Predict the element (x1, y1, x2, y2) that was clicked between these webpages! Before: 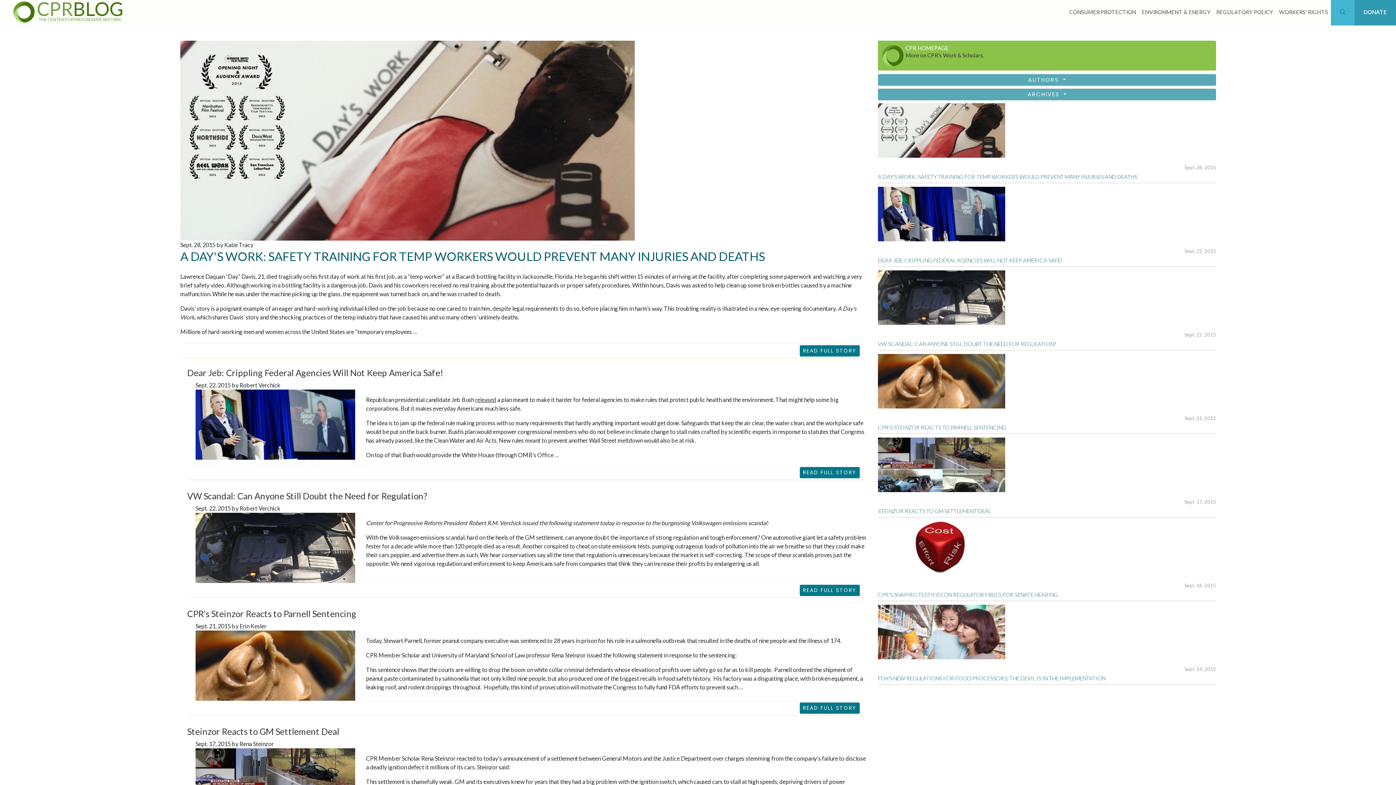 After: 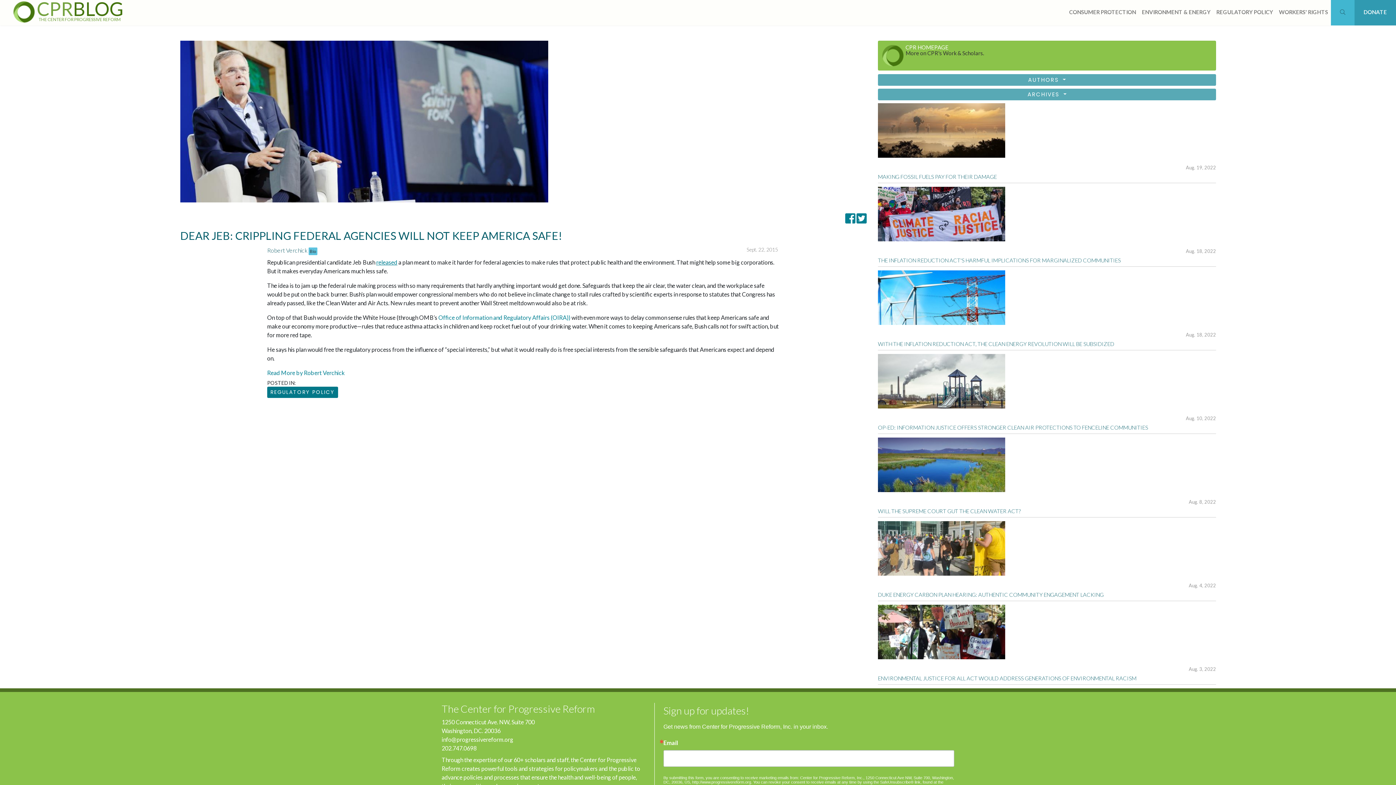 Action: bbox: (187, 368, 866, 378) label: Dear Jeb: Crippling Federal Agencies Will Not Keep America Safe!